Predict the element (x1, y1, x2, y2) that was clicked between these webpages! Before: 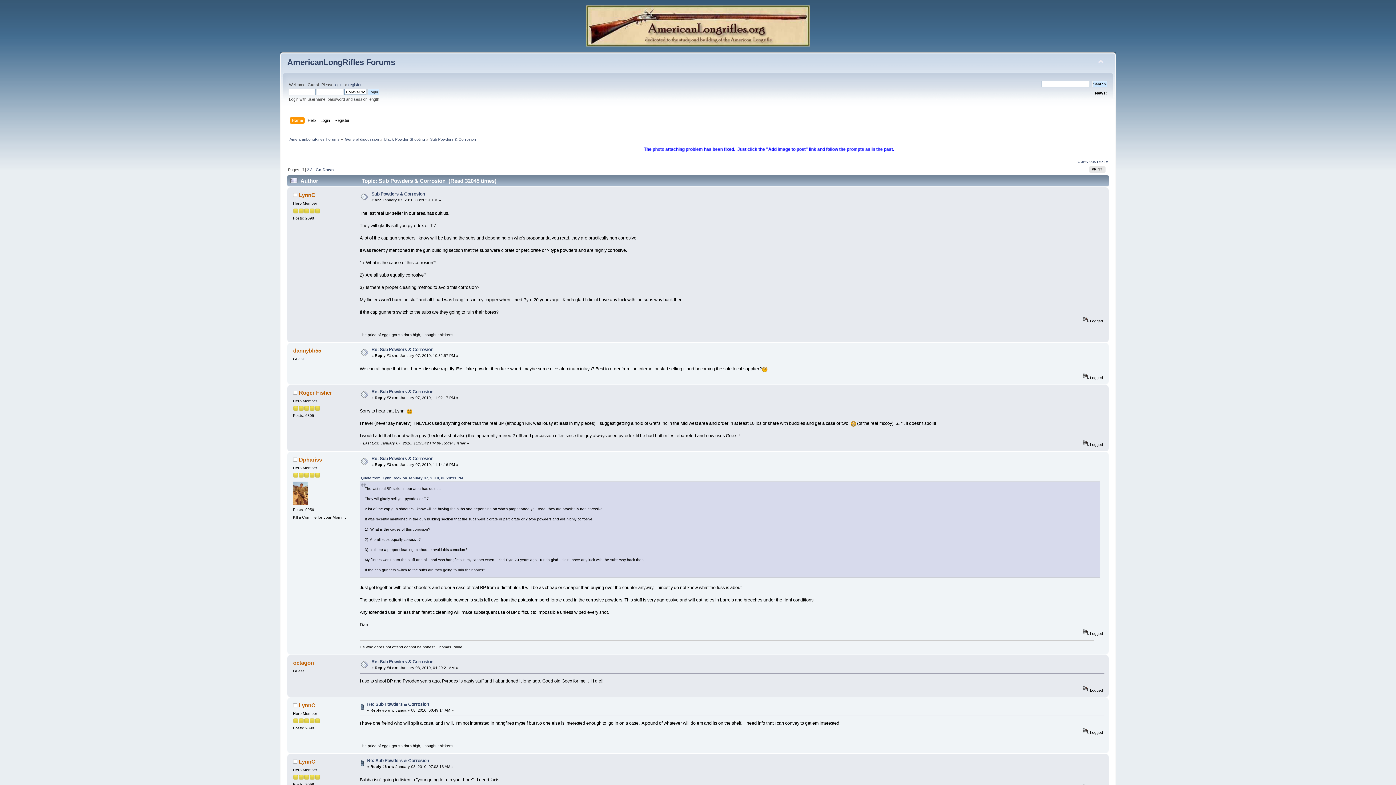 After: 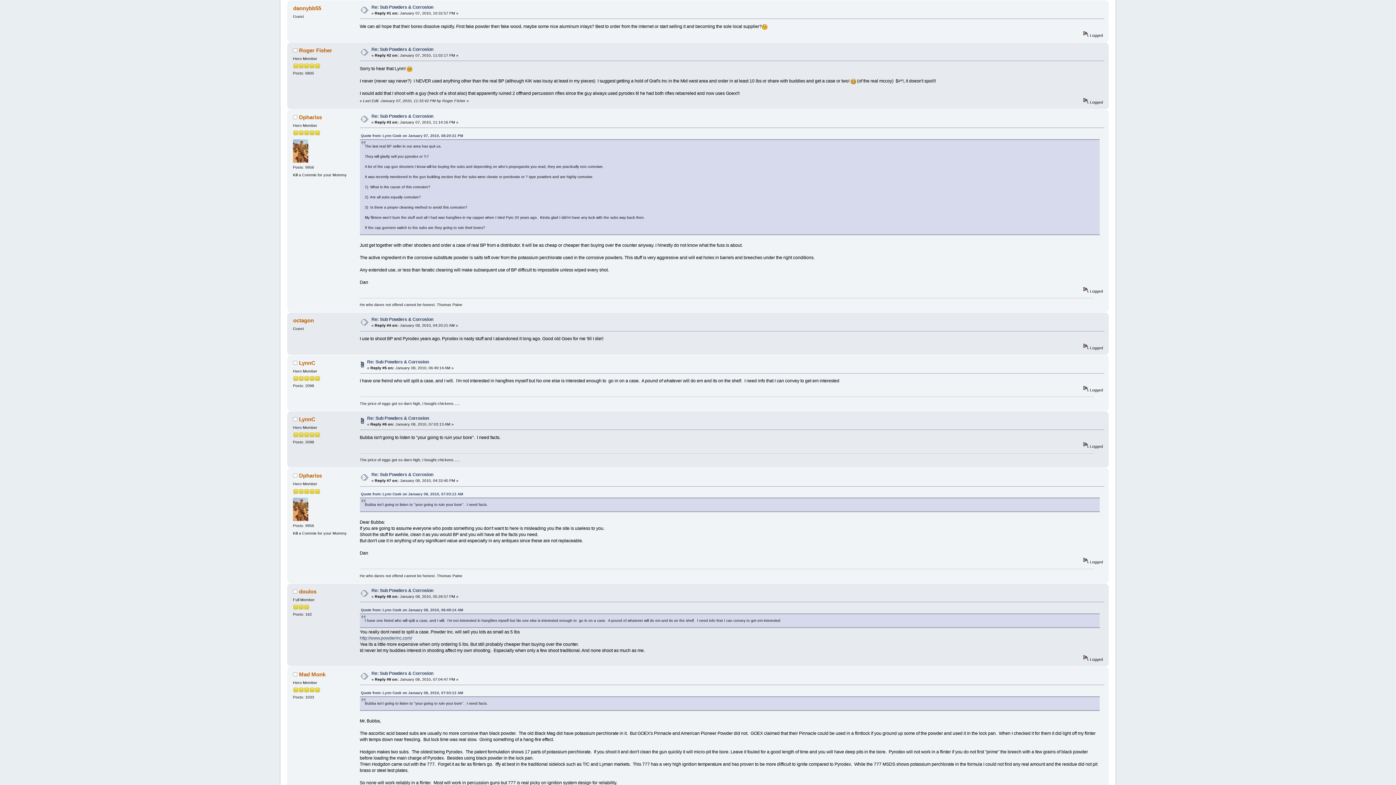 Action: bbox: (371, 347, 433, 352) label: Re: Sub Powders & Corrosion